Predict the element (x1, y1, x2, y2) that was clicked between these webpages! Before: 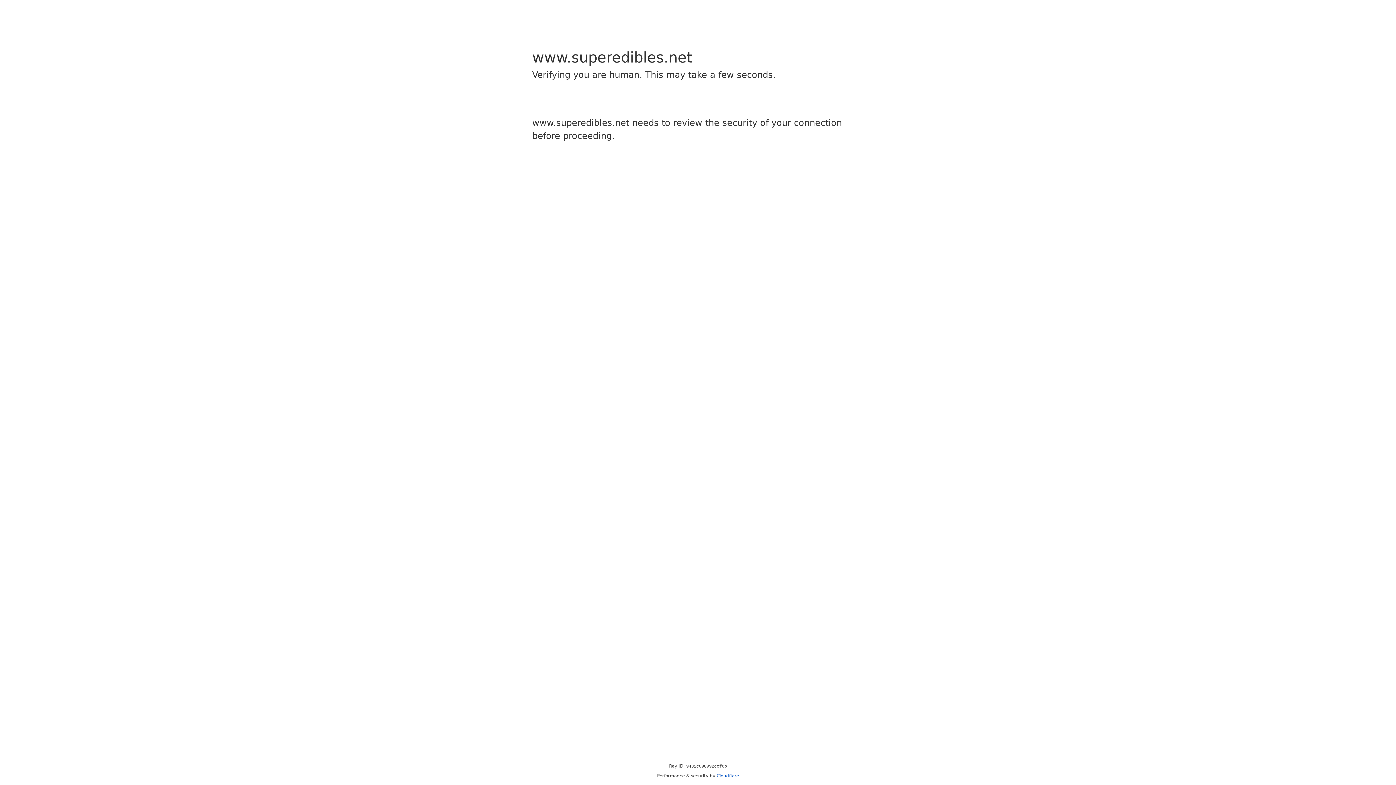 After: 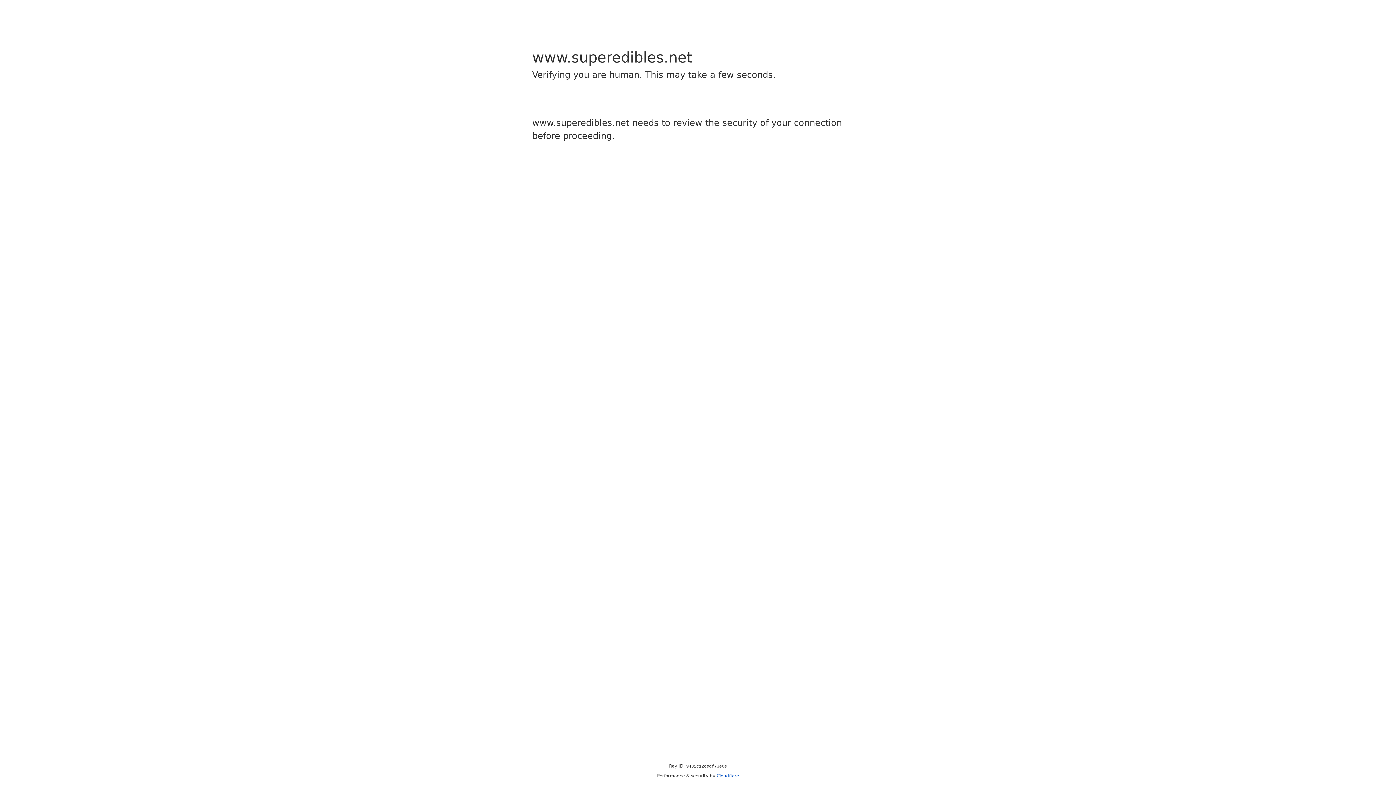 Action: label: Cloudflare bbox: (716, 773, 739, 778)